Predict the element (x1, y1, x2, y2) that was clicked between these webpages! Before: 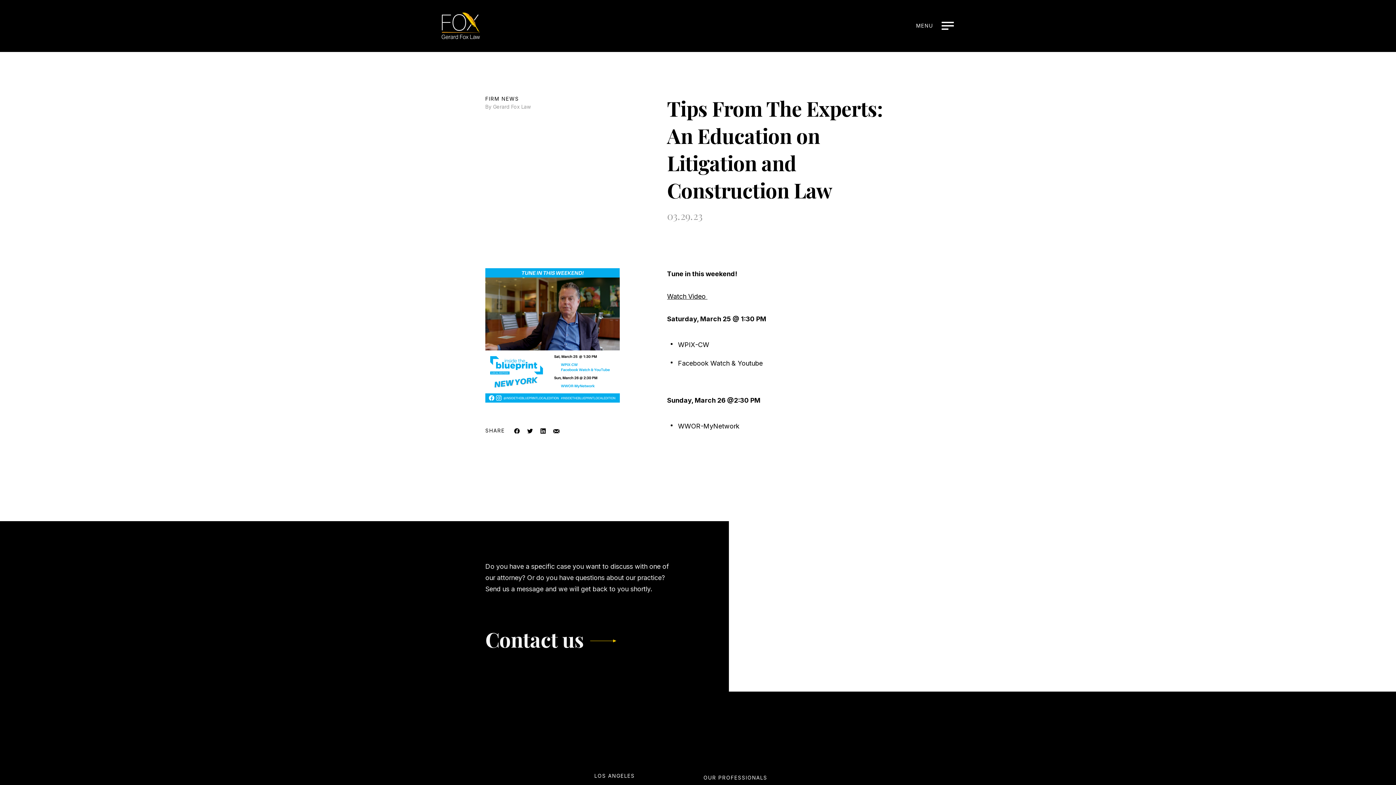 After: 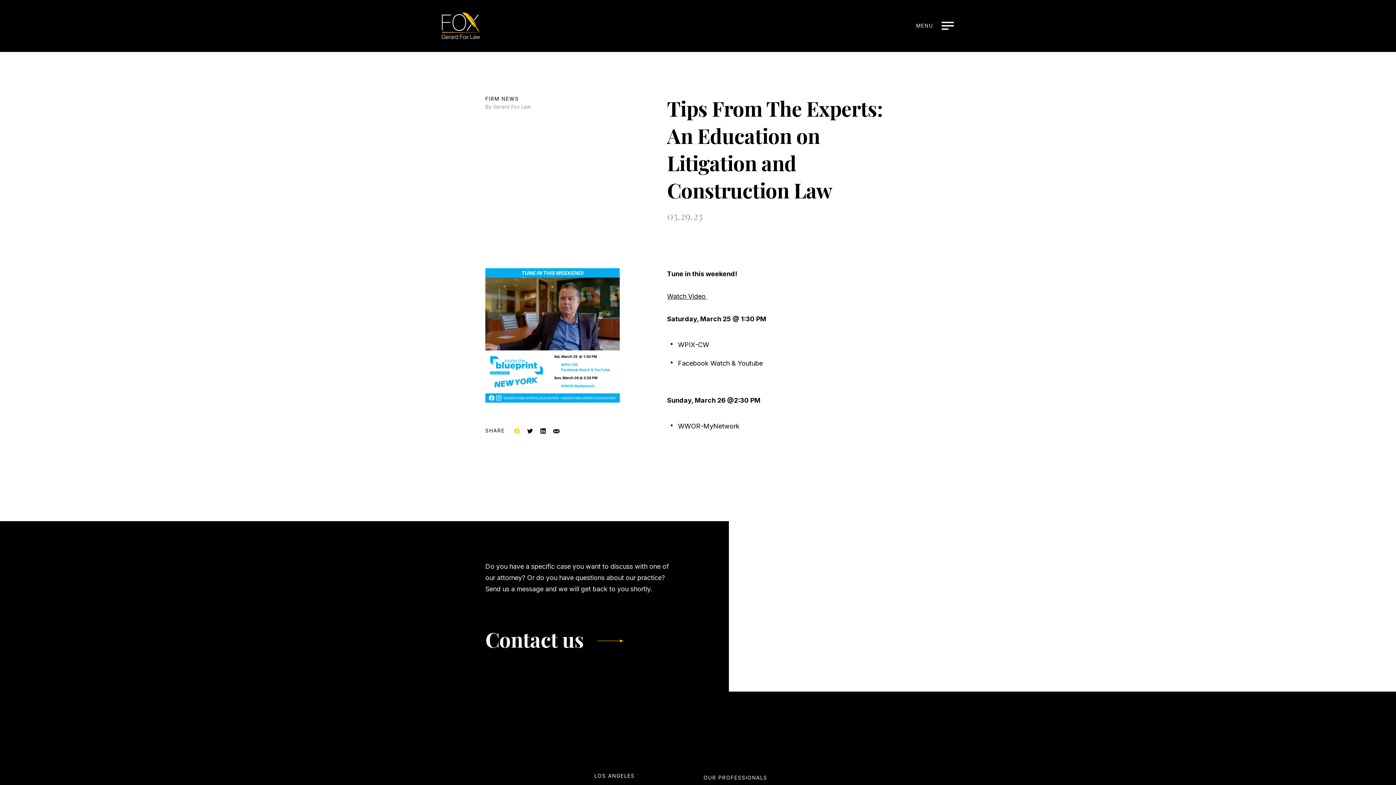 Action: bbox: (514, 427, 519, 434)